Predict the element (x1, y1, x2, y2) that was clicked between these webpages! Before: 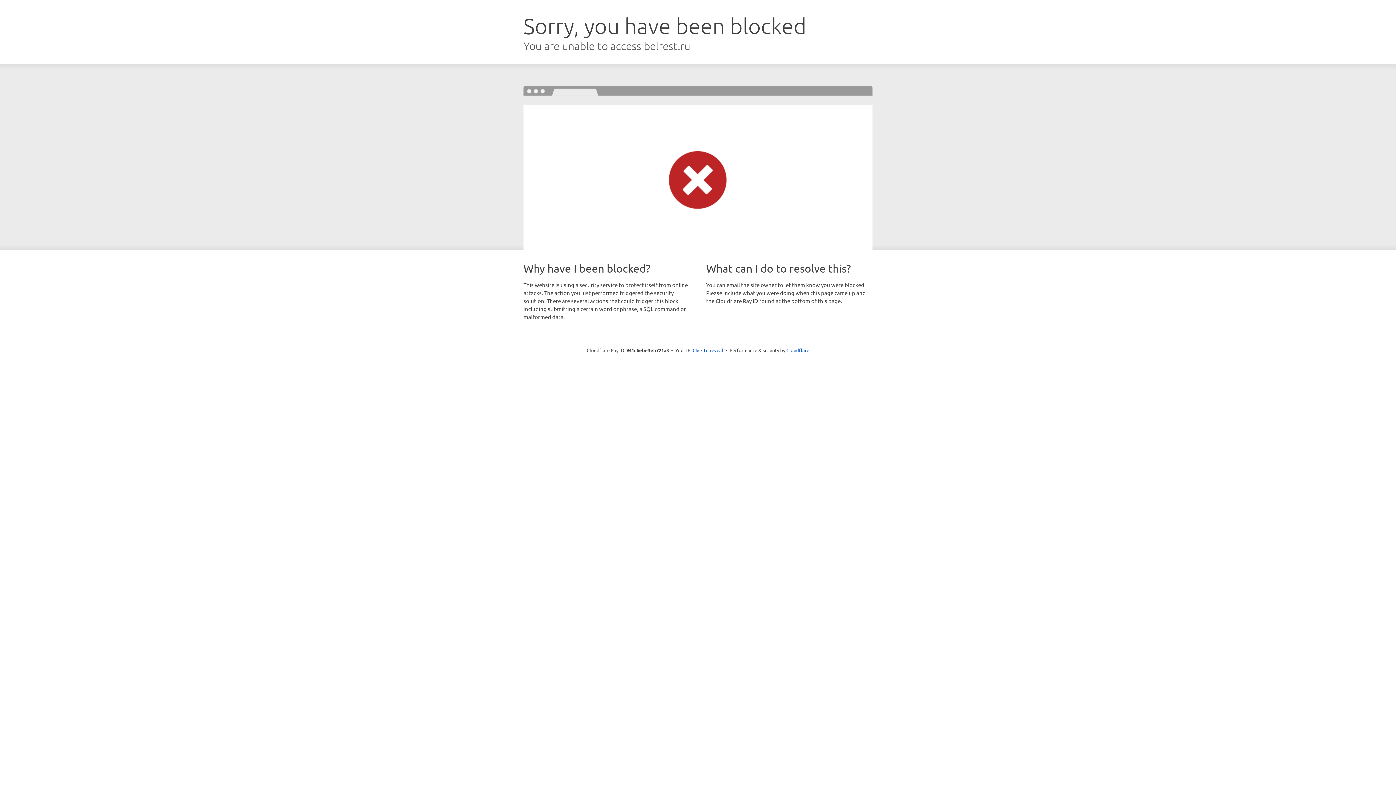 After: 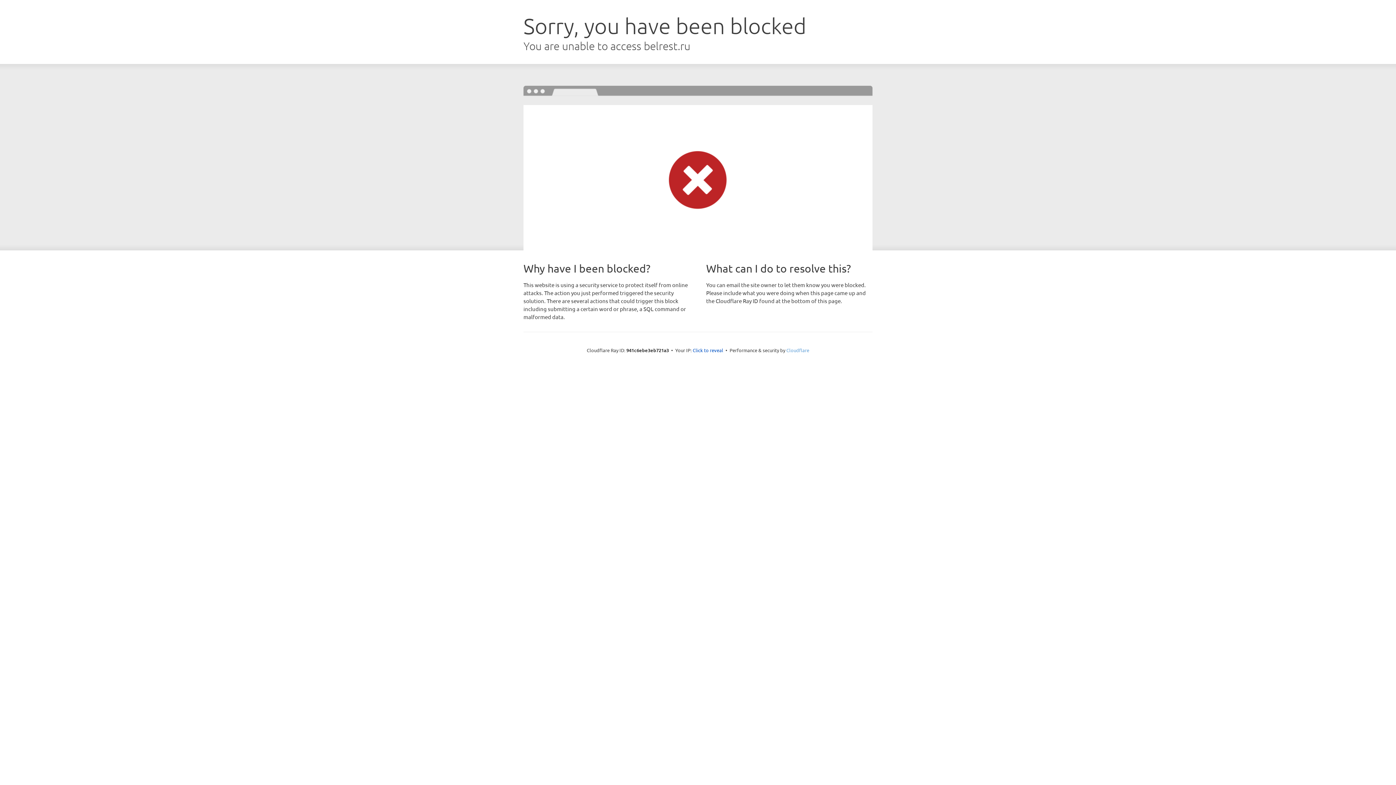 Action: bbox: (786, 347, 809, 353) label: Cloudflare